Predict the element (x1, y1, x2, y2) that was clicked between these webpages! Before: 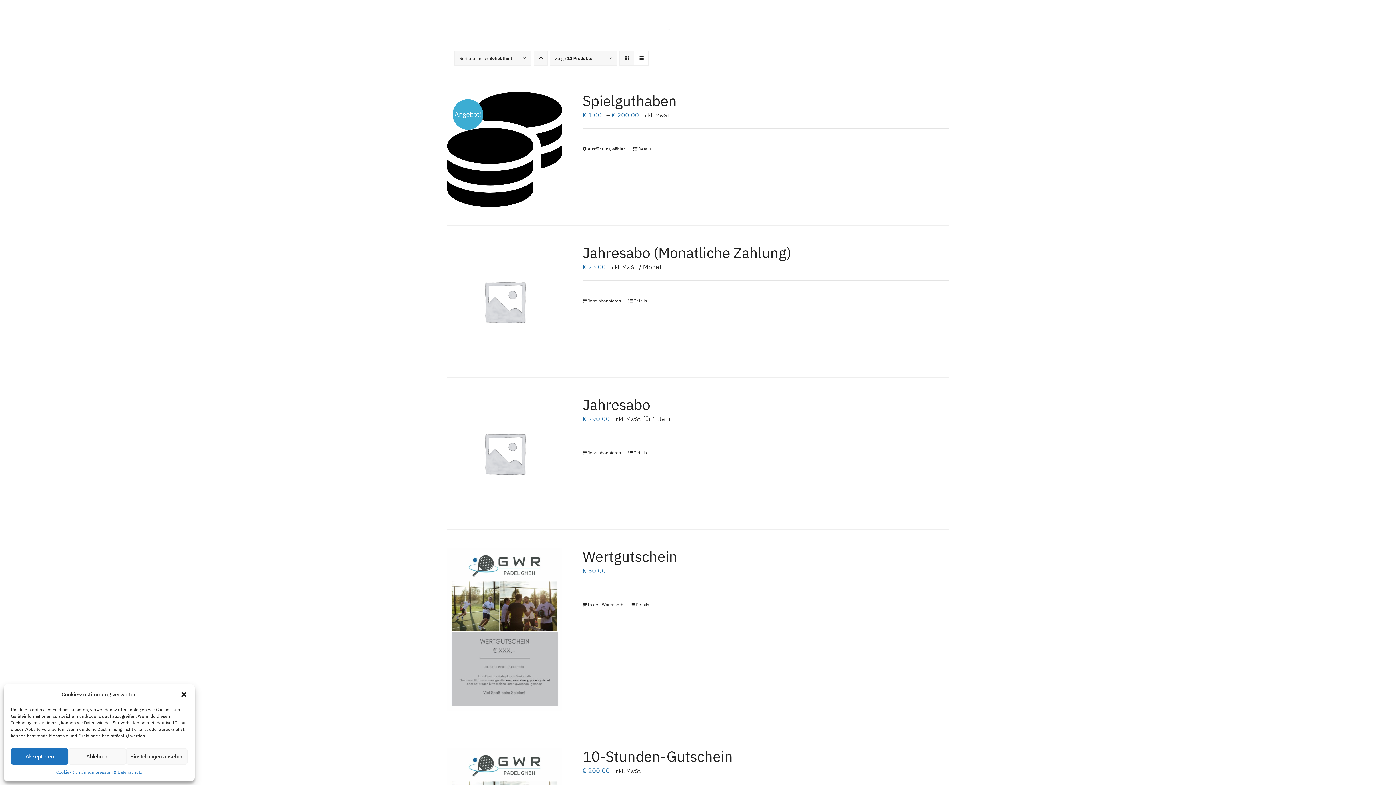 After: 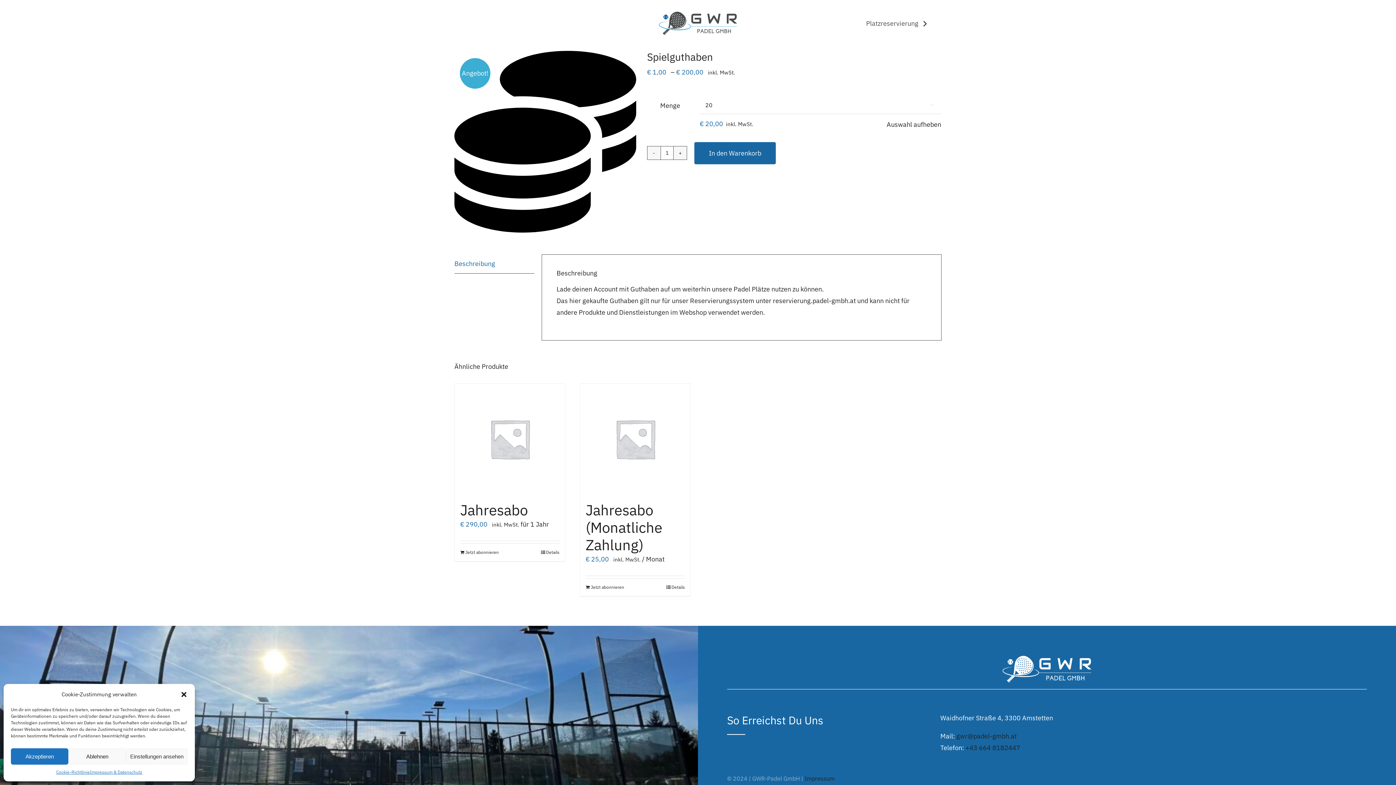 Action: bbox: (633, 145, 651, 152) label: Details